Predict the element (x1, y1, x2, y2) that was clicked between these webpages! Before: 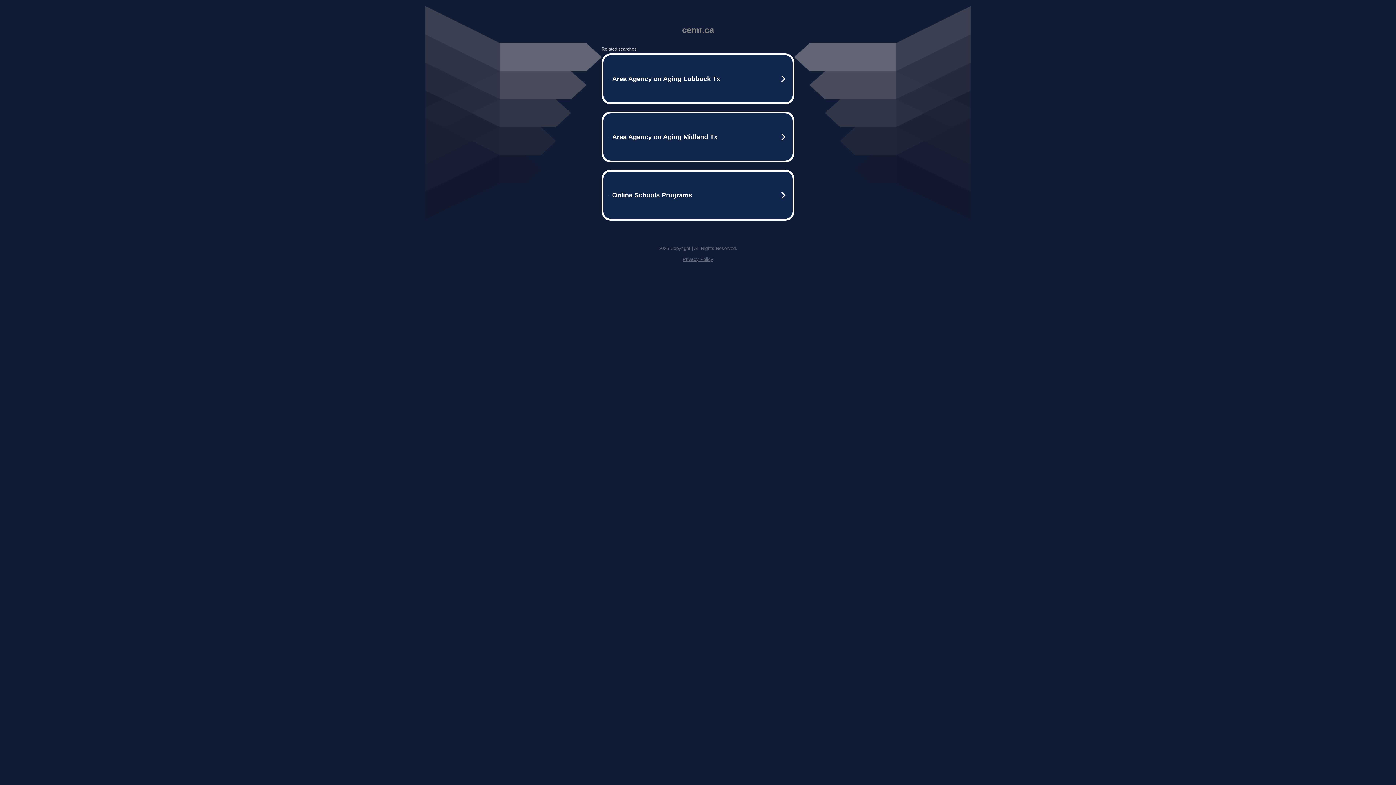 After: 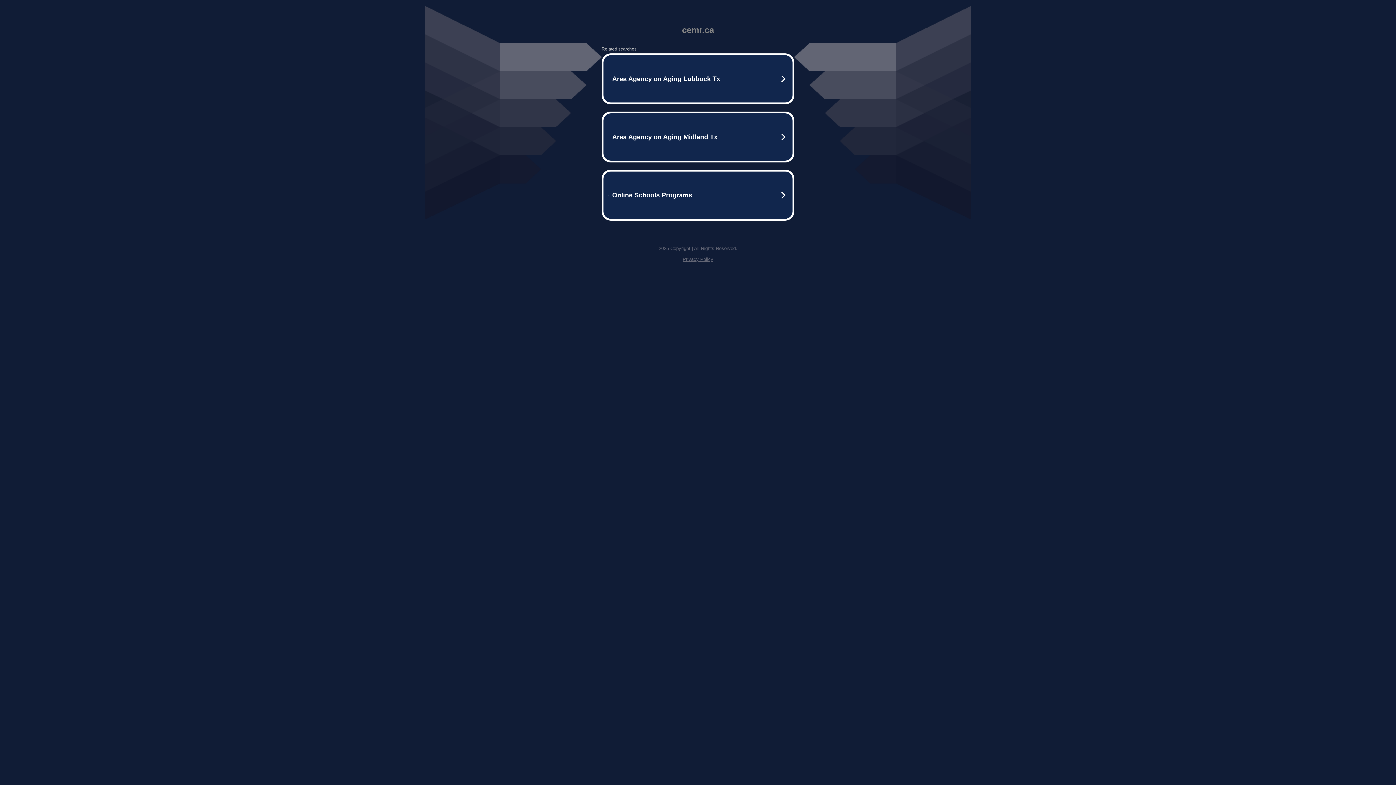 Action: bbox: (682, 256, 713, 262) label: Privacy Policy